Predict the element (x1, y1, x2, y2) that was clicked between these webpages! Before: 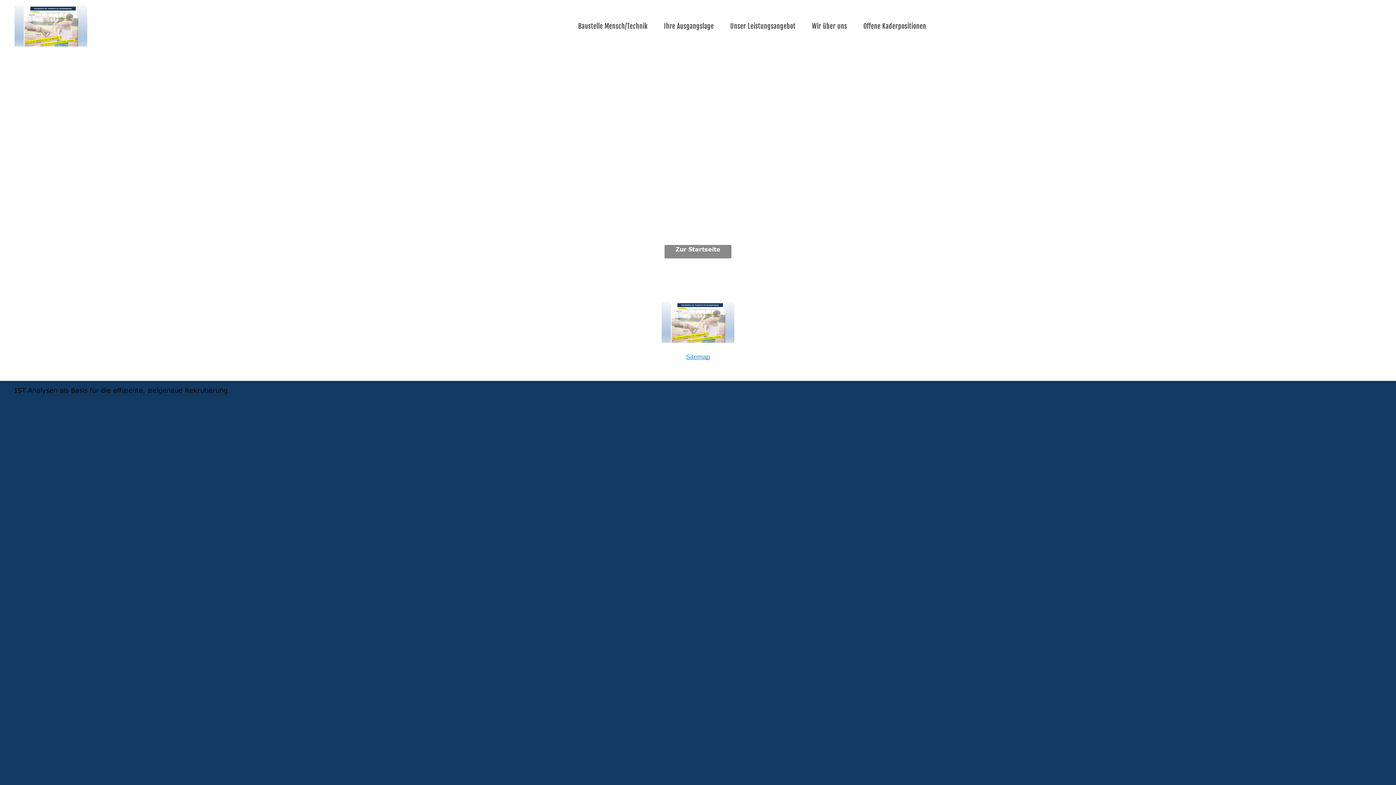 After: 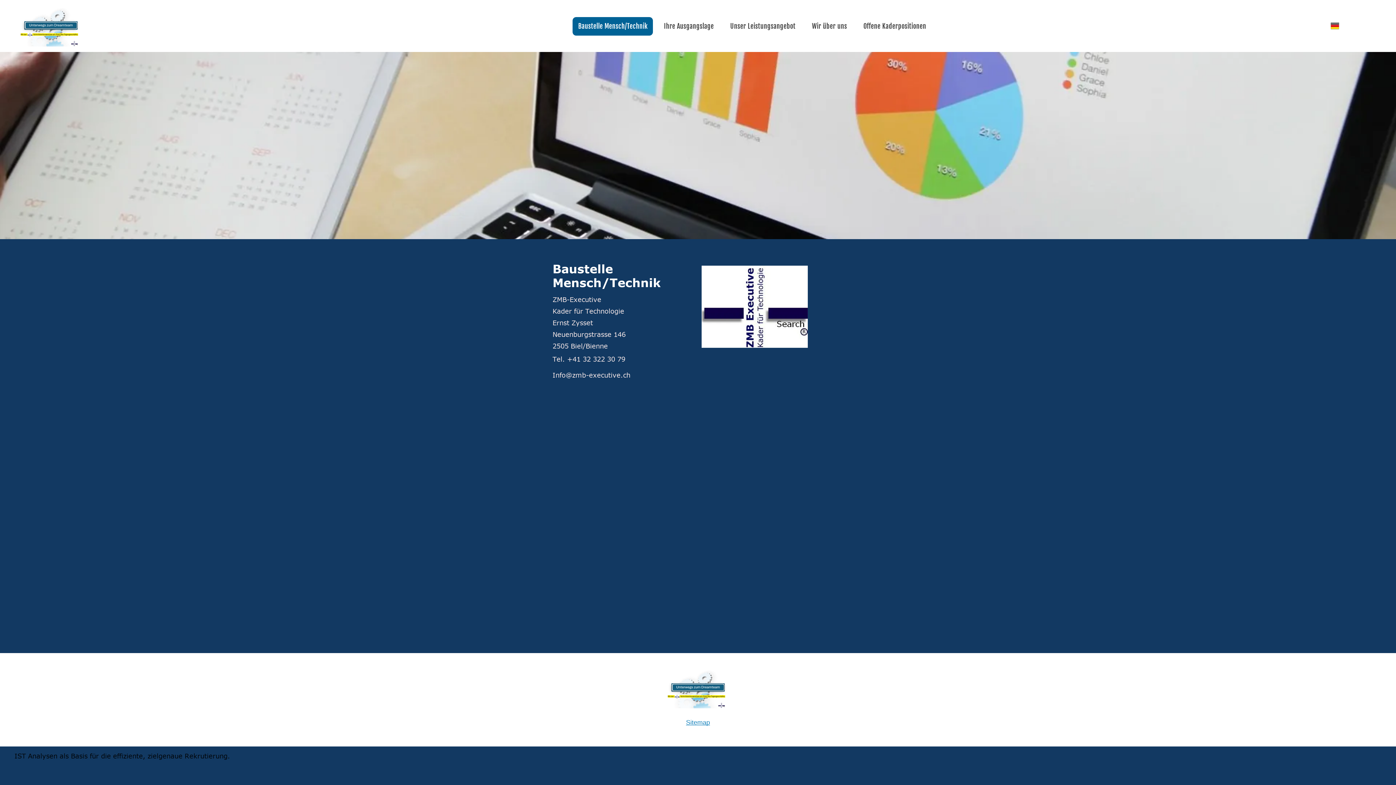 Action: label: Zur Startseite bbox: (664, 244, 731, 258)